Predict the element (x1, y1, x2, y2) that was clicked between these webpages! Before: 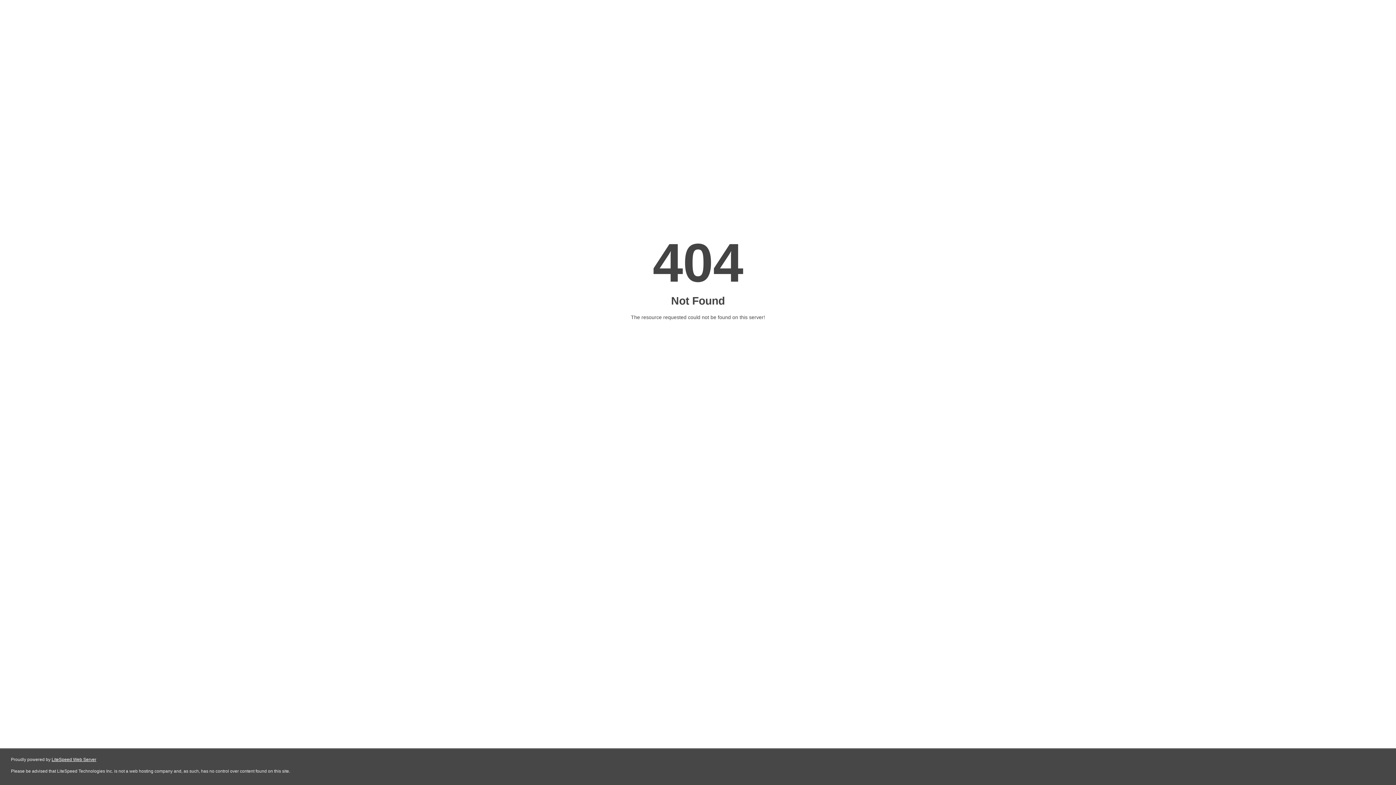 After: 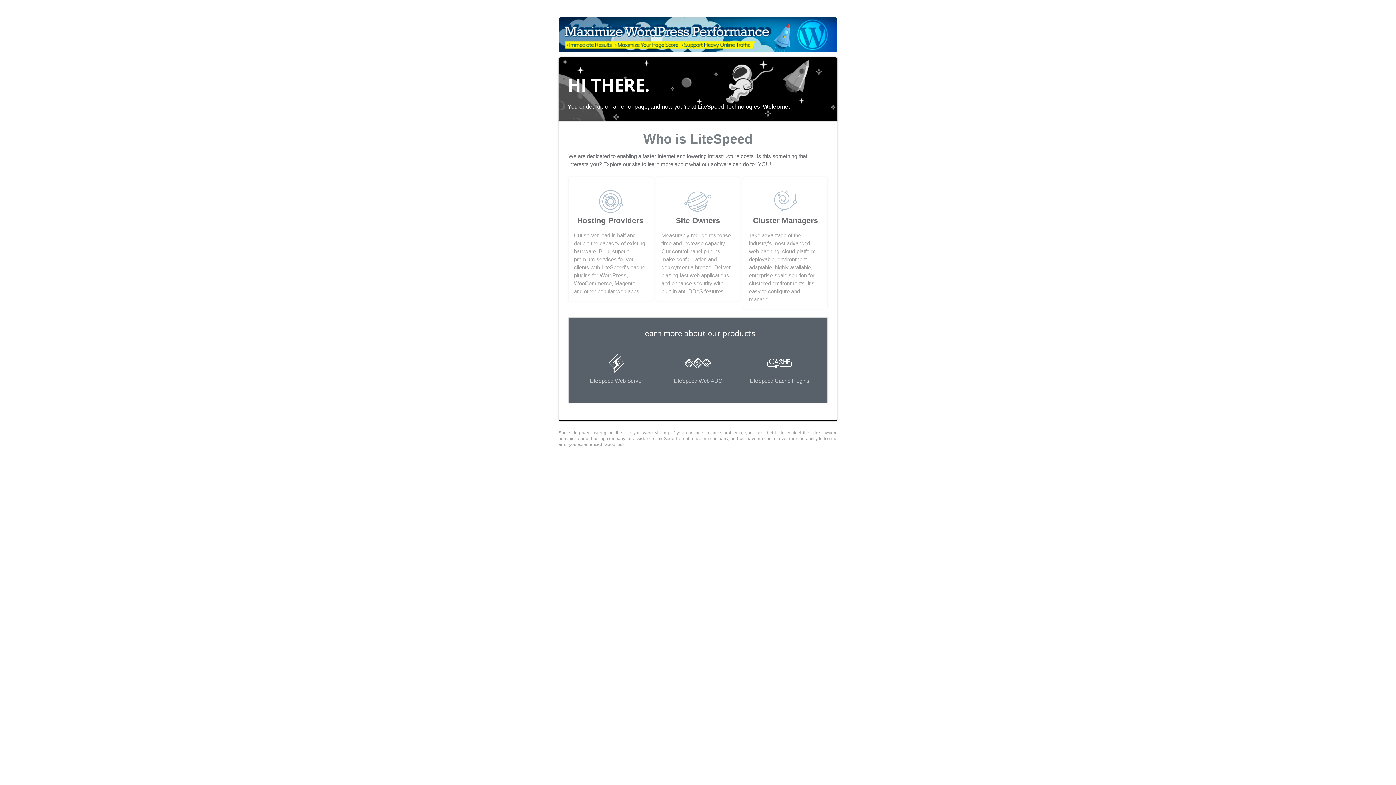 Action: label: LiteSpeed Web Server bbox: (51, 757, 96, 762)